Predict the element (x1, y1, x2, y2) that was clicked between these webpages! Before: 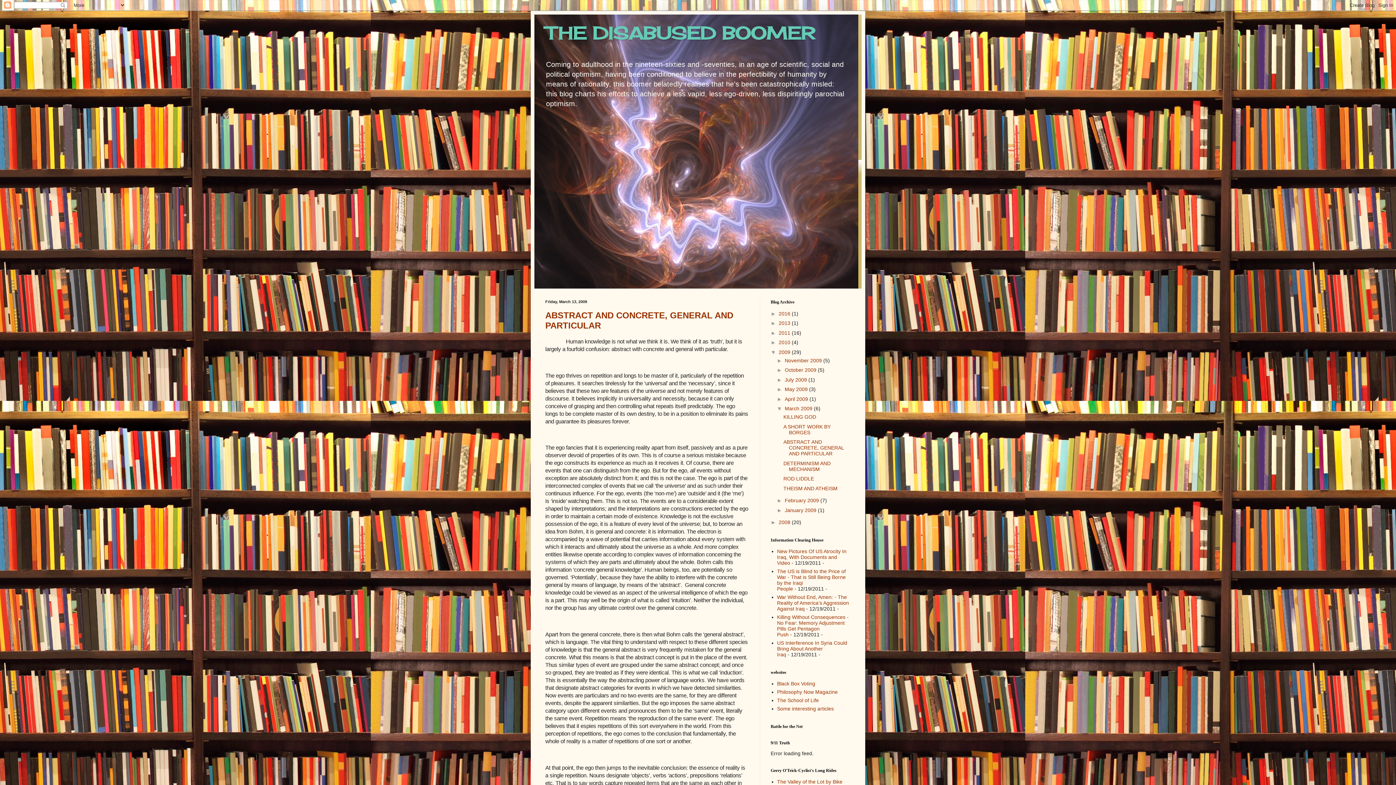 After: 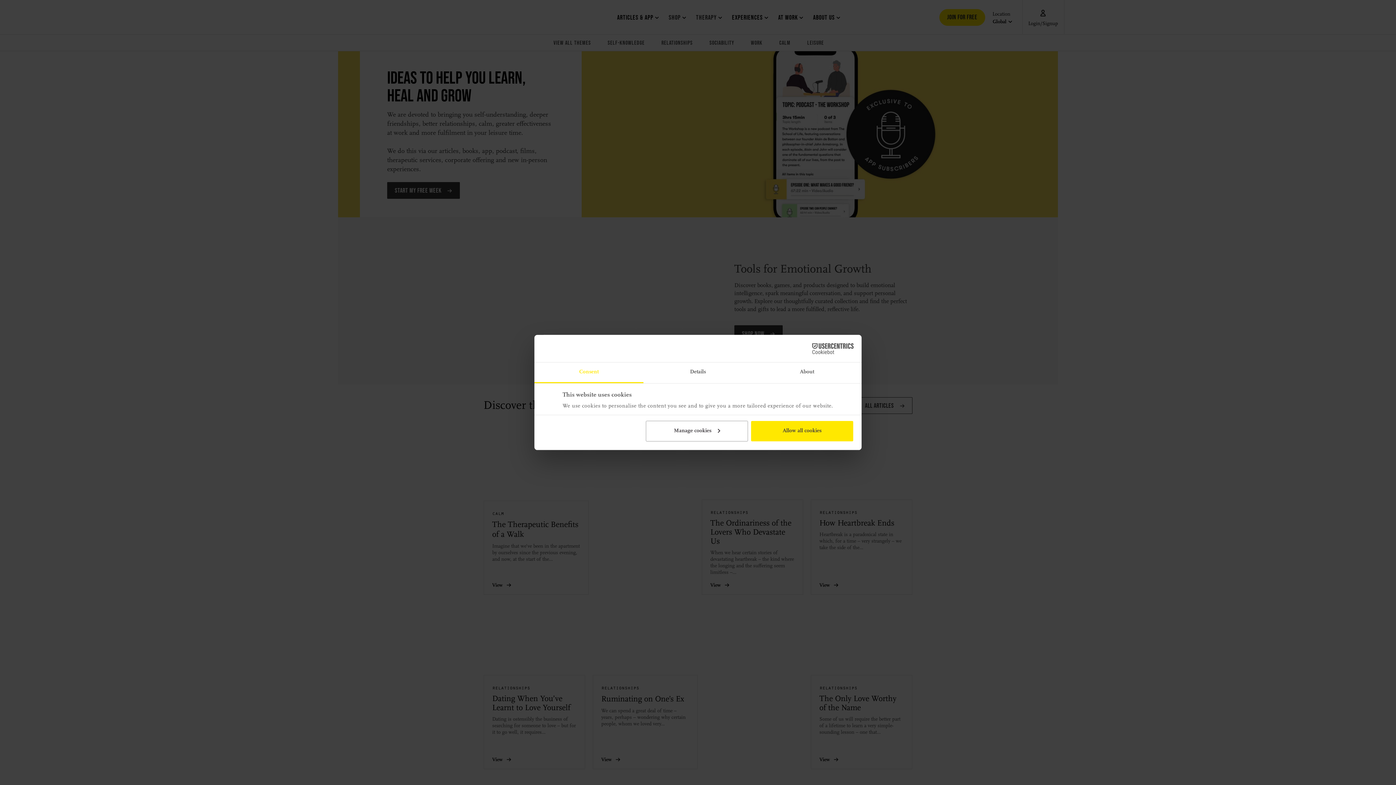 Action: label: The School of Life bbox: (777, 697, 819, 703)